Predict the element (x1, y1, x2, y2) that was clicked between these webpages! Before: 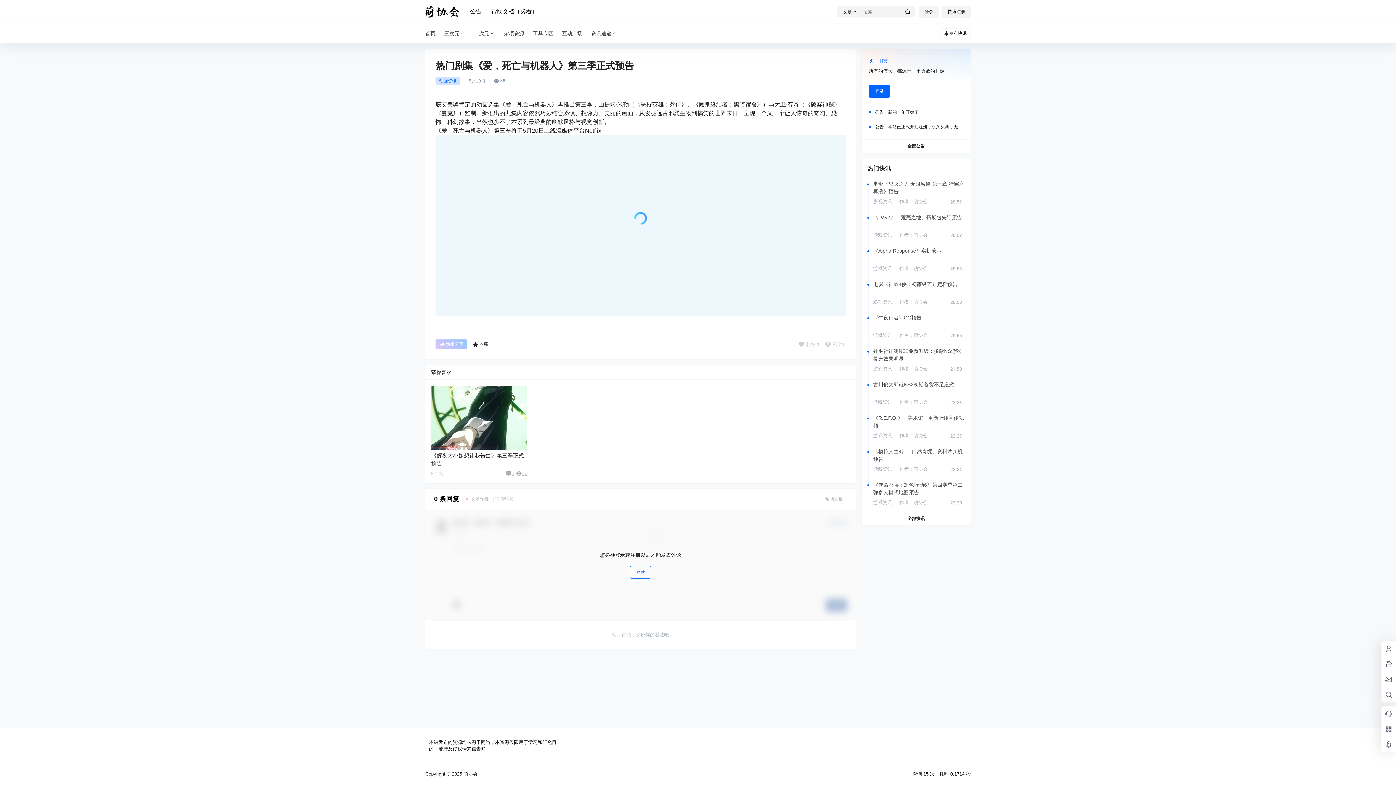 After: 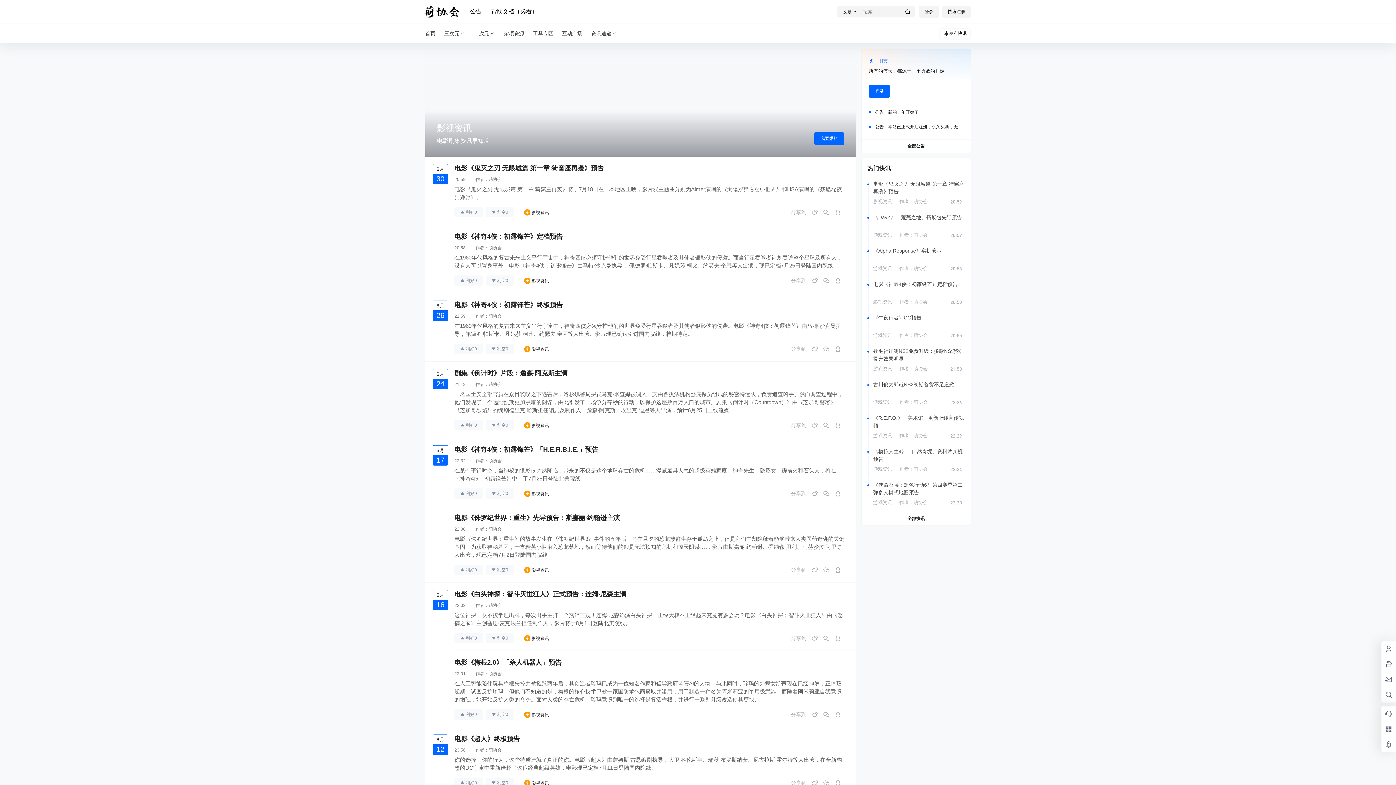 Action: bbox: (873, 198, 892, 204) label: 影视资讯